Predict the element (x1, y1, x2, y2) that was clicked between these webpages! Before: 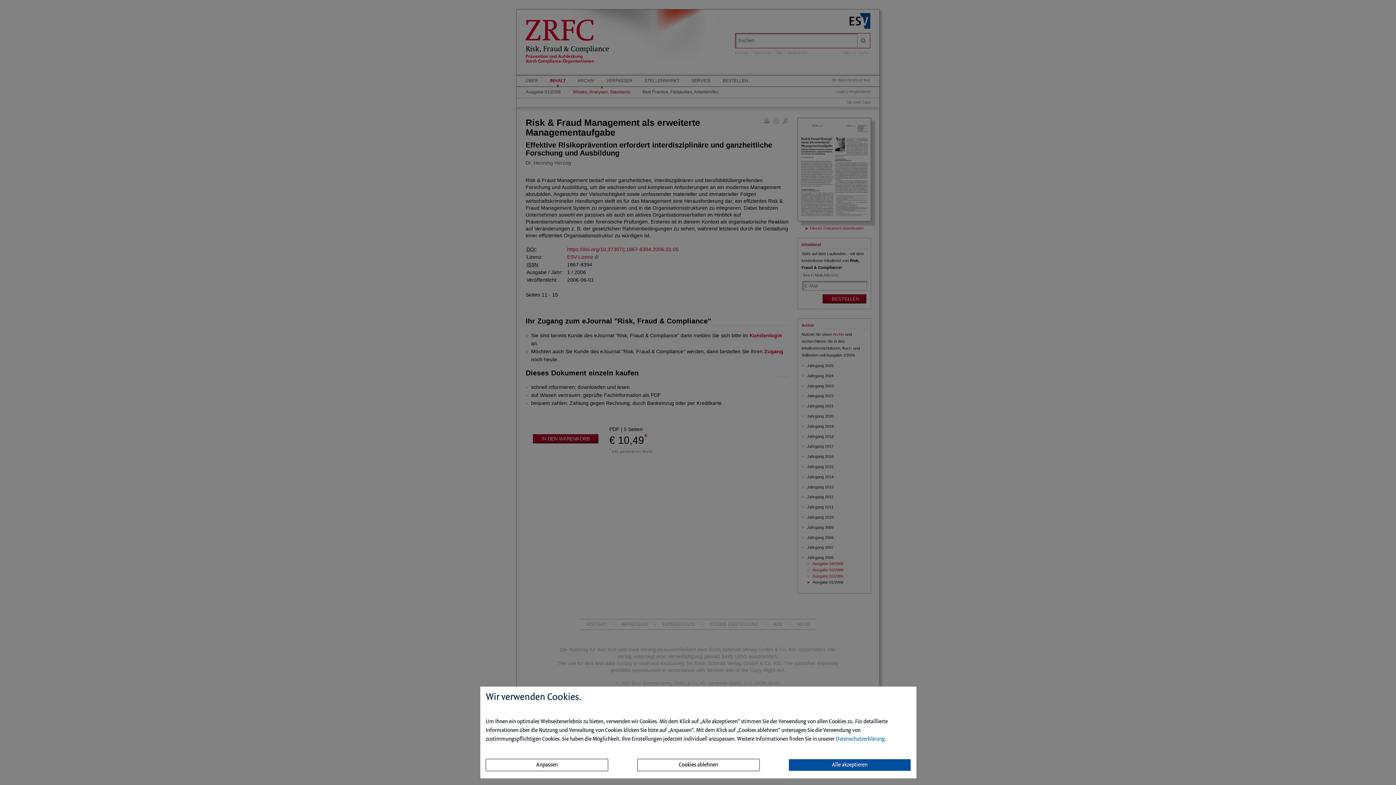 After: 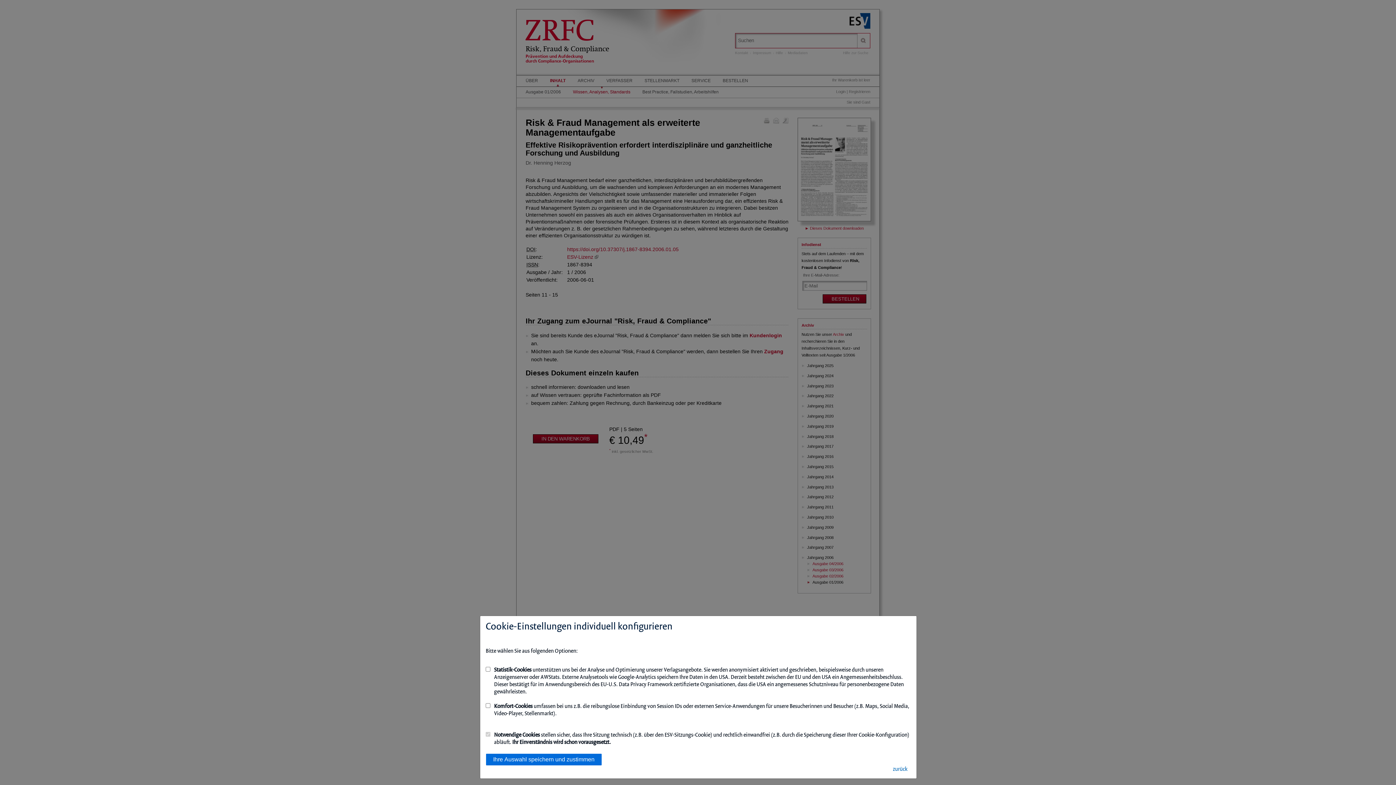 Action: label: Anpassen bbox: (485, 759, 608, 771)